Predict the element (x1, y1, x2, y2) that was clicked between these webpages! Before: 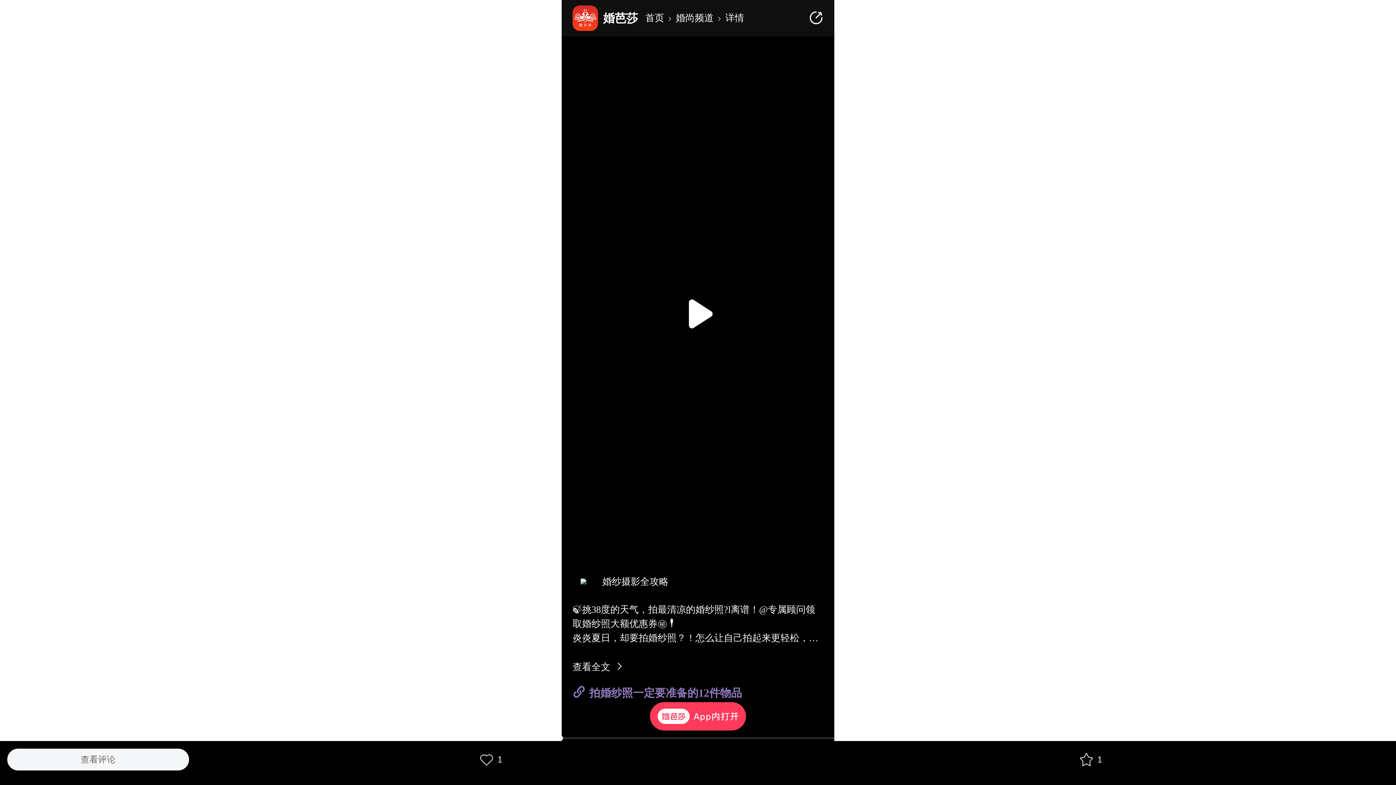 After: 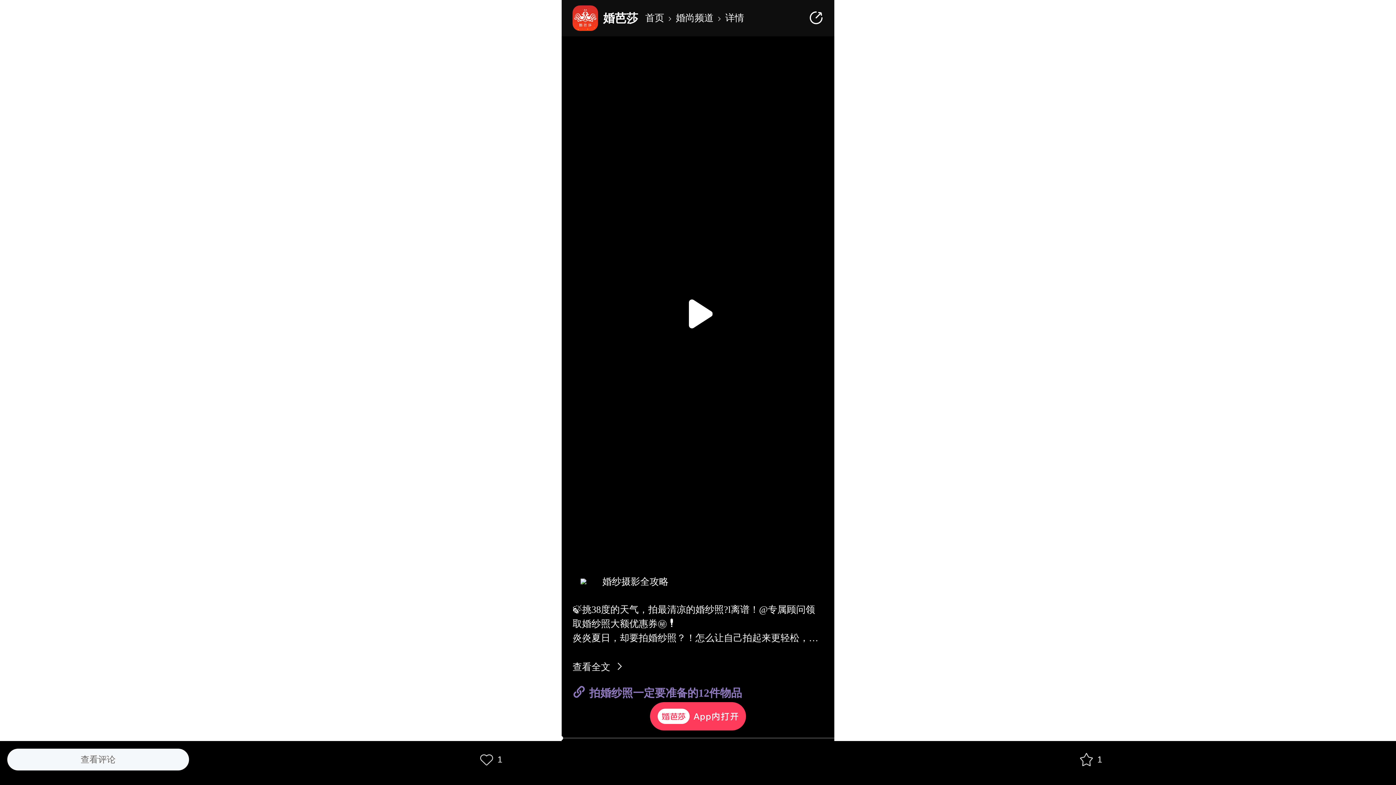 Action: label: @专属顾问 bbox: (759, 604, 805, 615)